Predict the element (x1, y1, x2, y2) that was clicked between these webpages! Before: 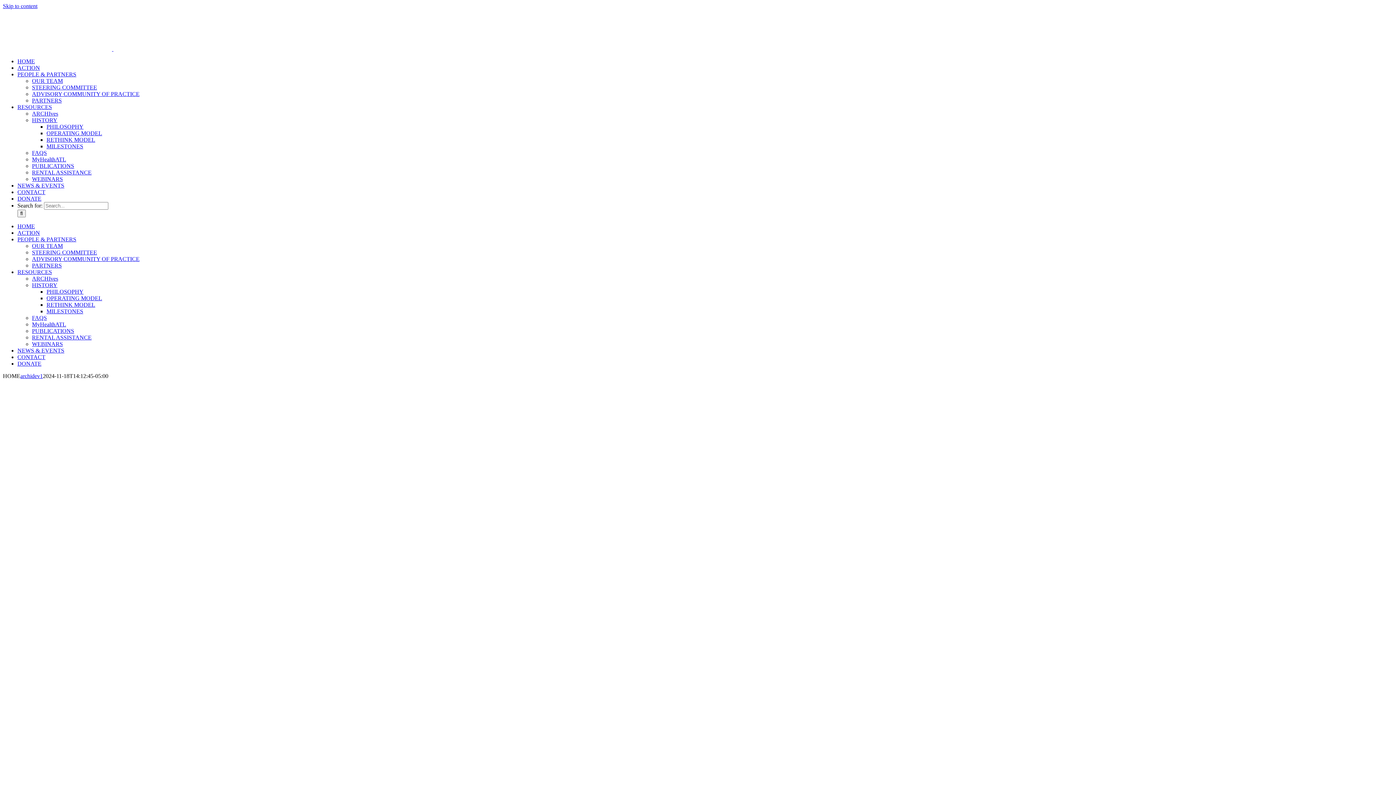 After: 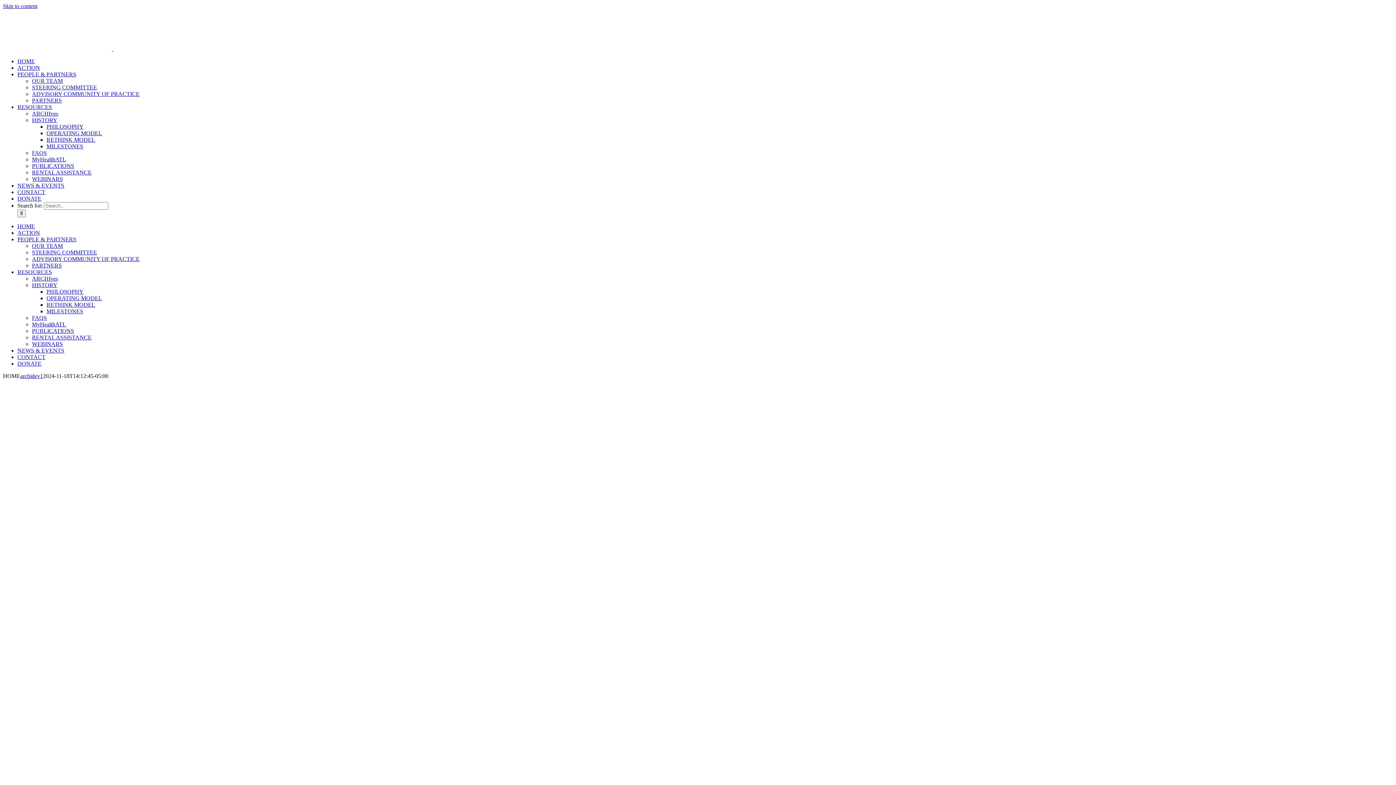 Action: label: PEOPLE & PARTNERS bbox: (17, 71, 76, 77)